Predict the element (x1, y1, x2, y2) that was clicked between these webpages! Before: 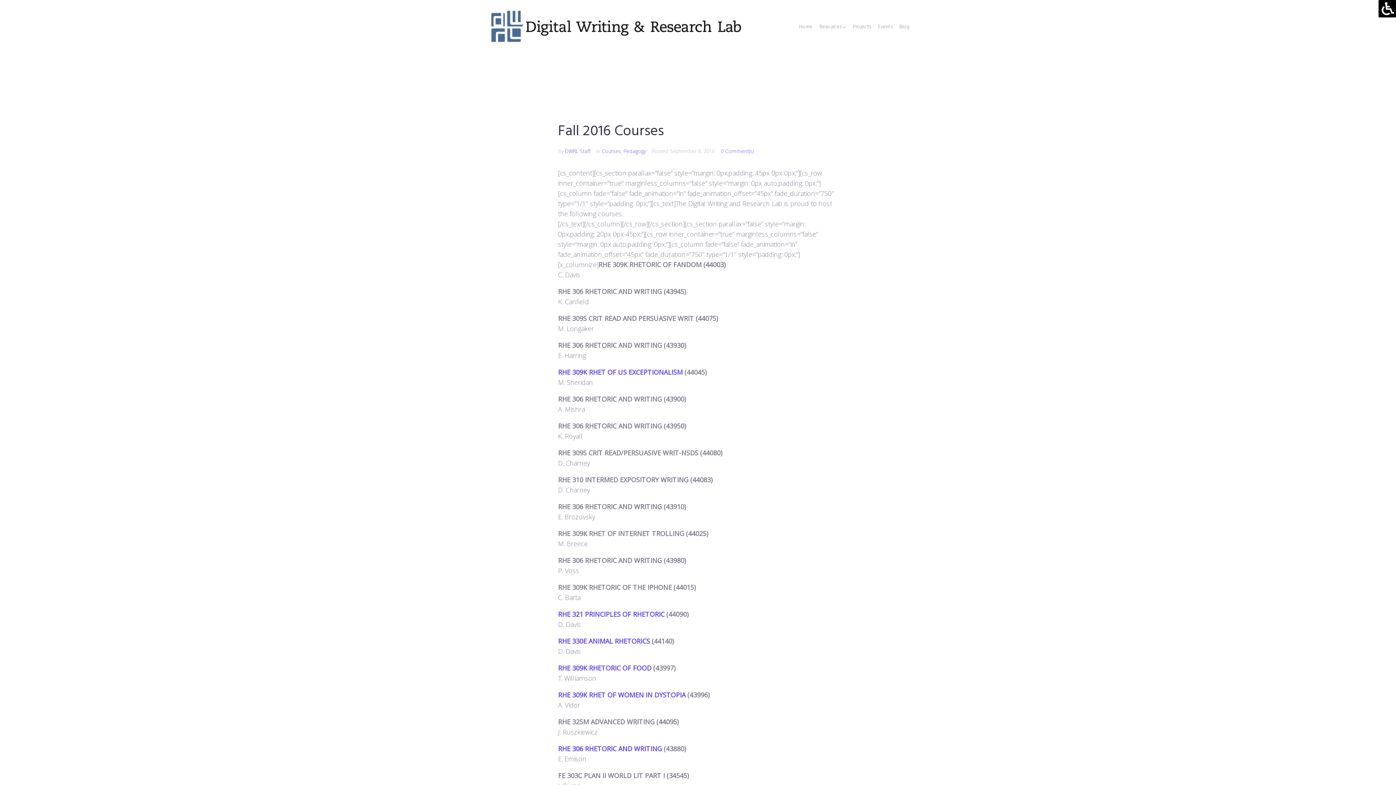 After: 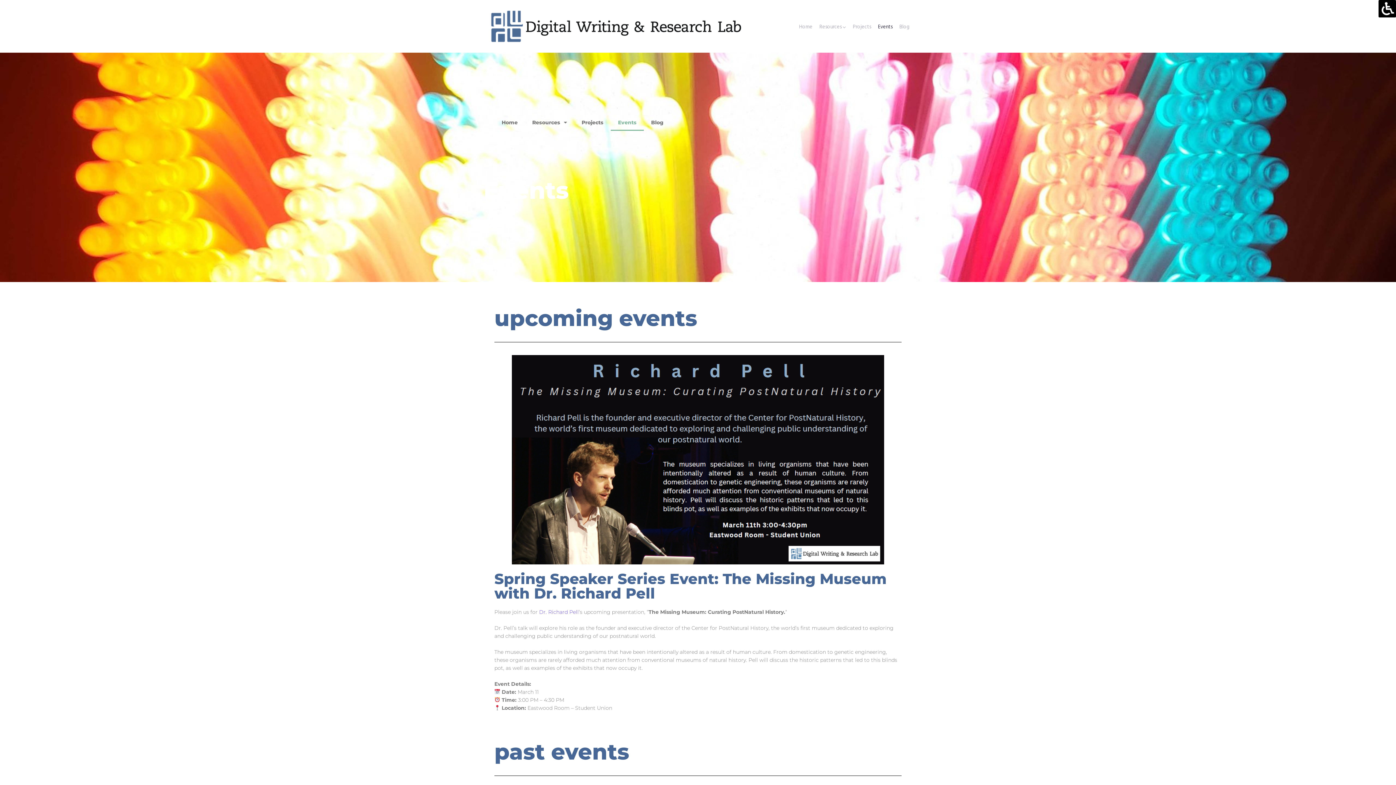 Action: bbox: (878, 23, 892, 30) label: Events